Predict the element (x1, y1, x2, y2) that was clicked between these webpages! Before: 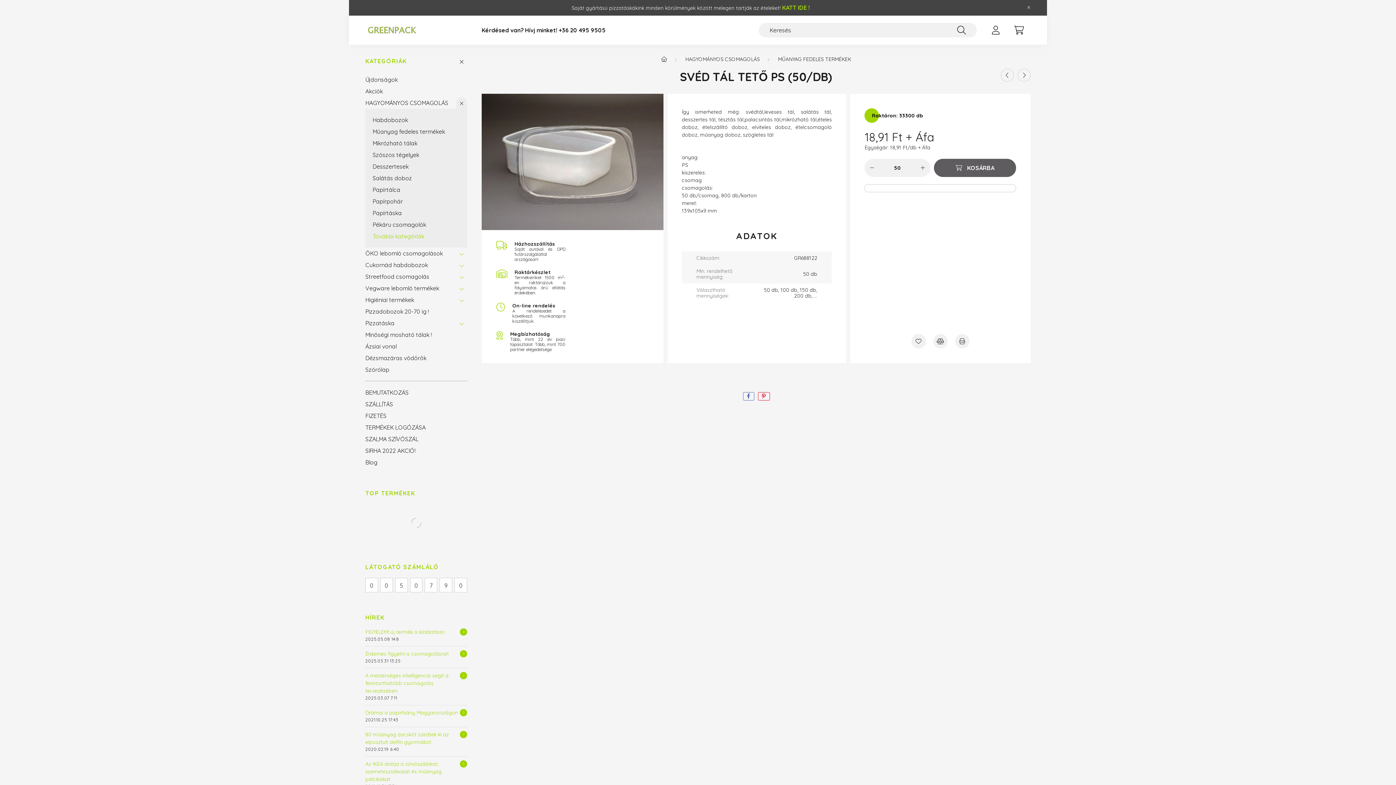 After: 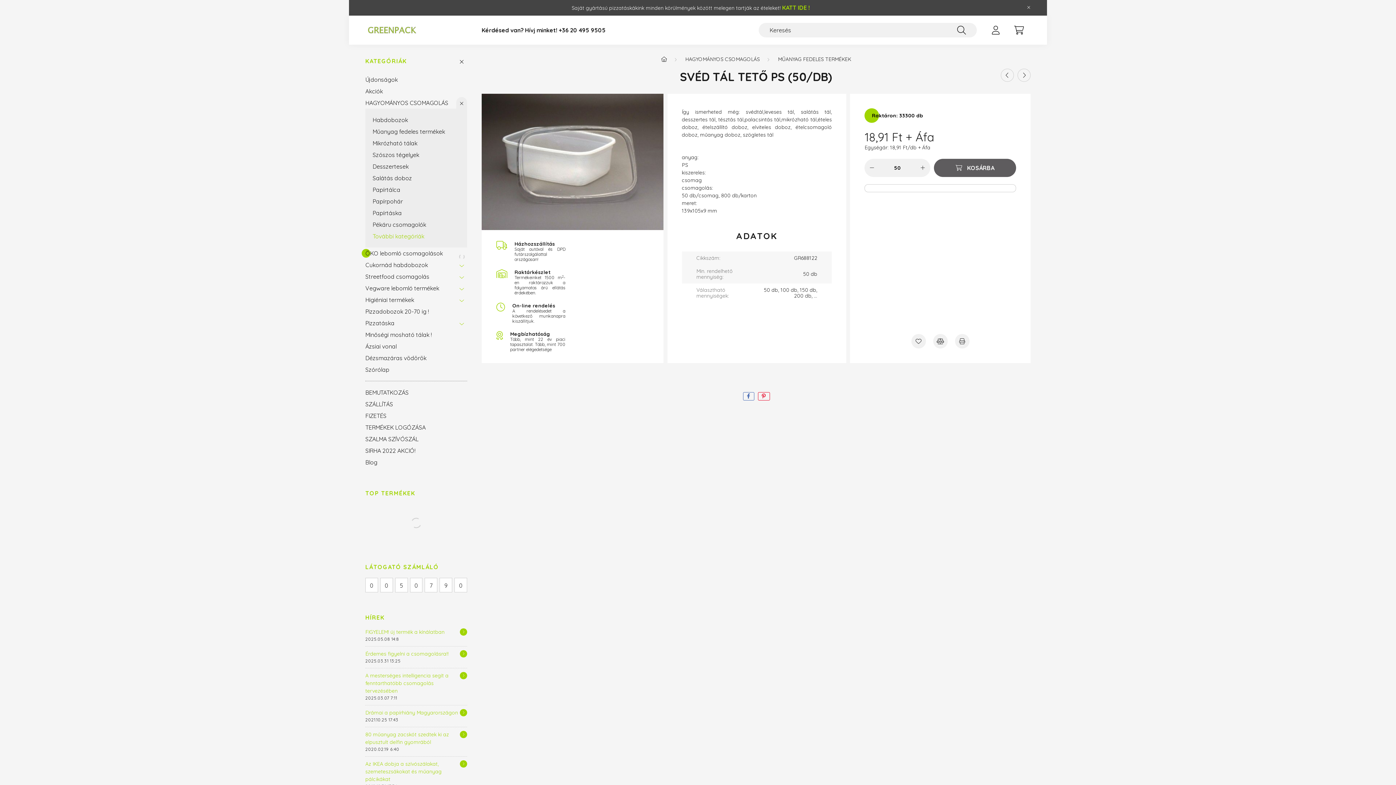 Action: bbox: (456, 247, 467, 259)